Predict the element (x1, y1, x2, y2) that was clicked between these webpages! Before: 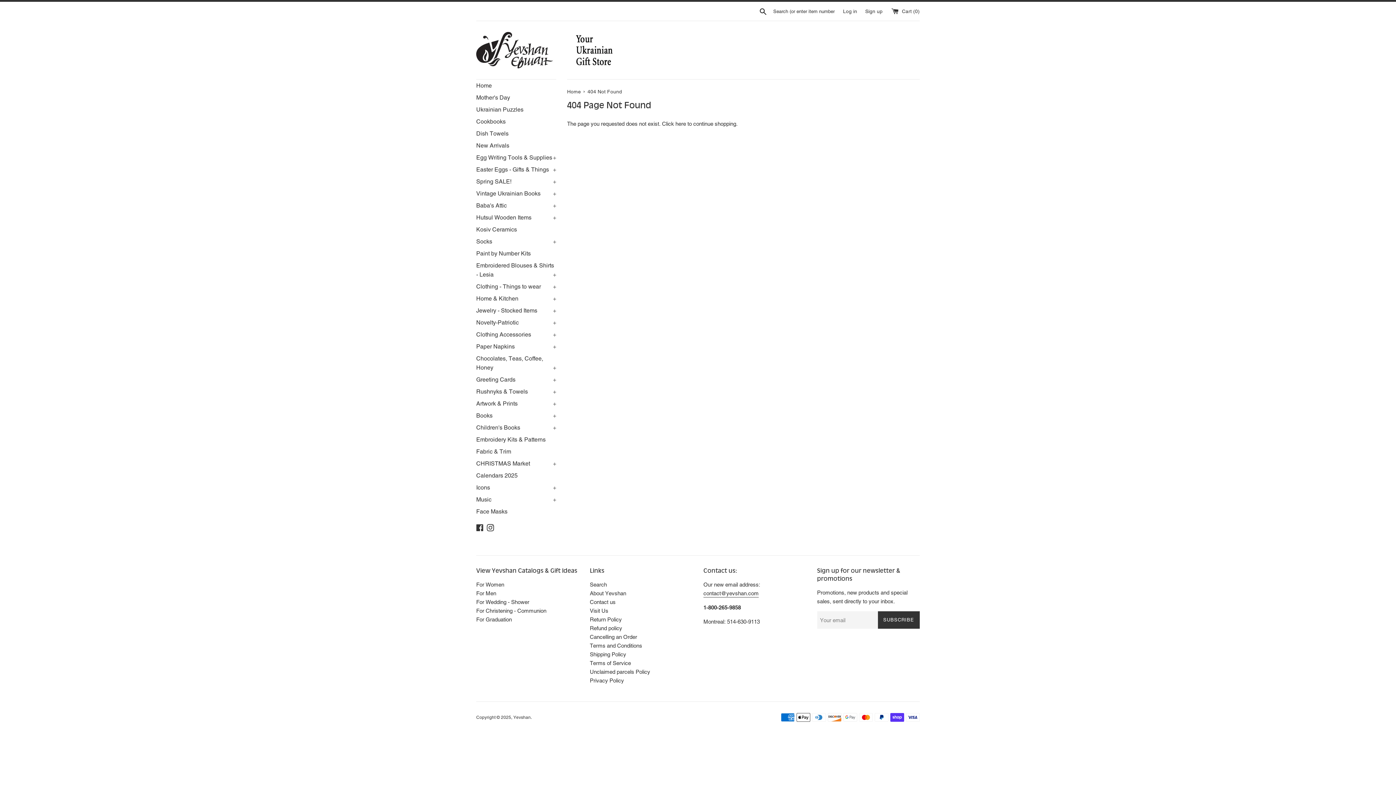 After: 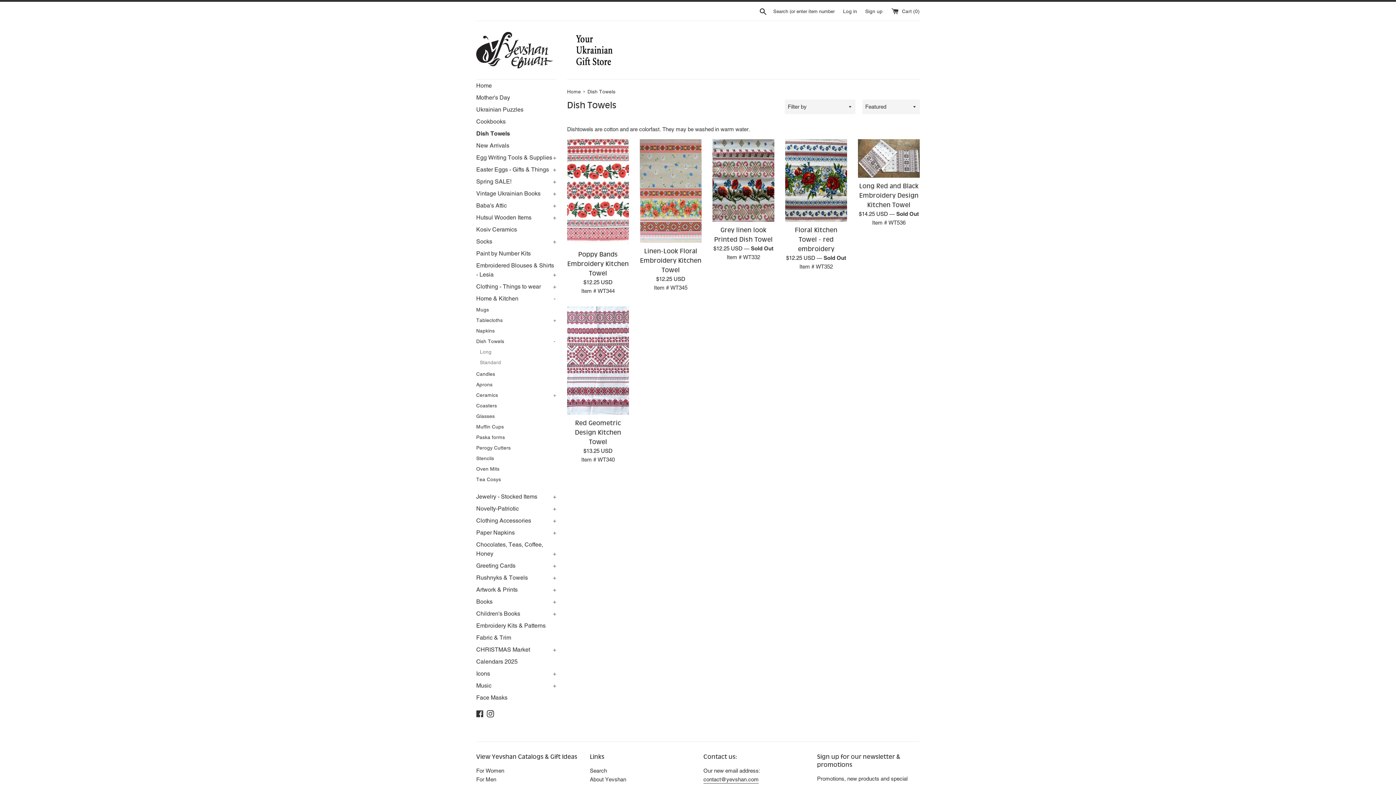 Action: bbox: (476, 127, 556, 139) label: Dish Towels